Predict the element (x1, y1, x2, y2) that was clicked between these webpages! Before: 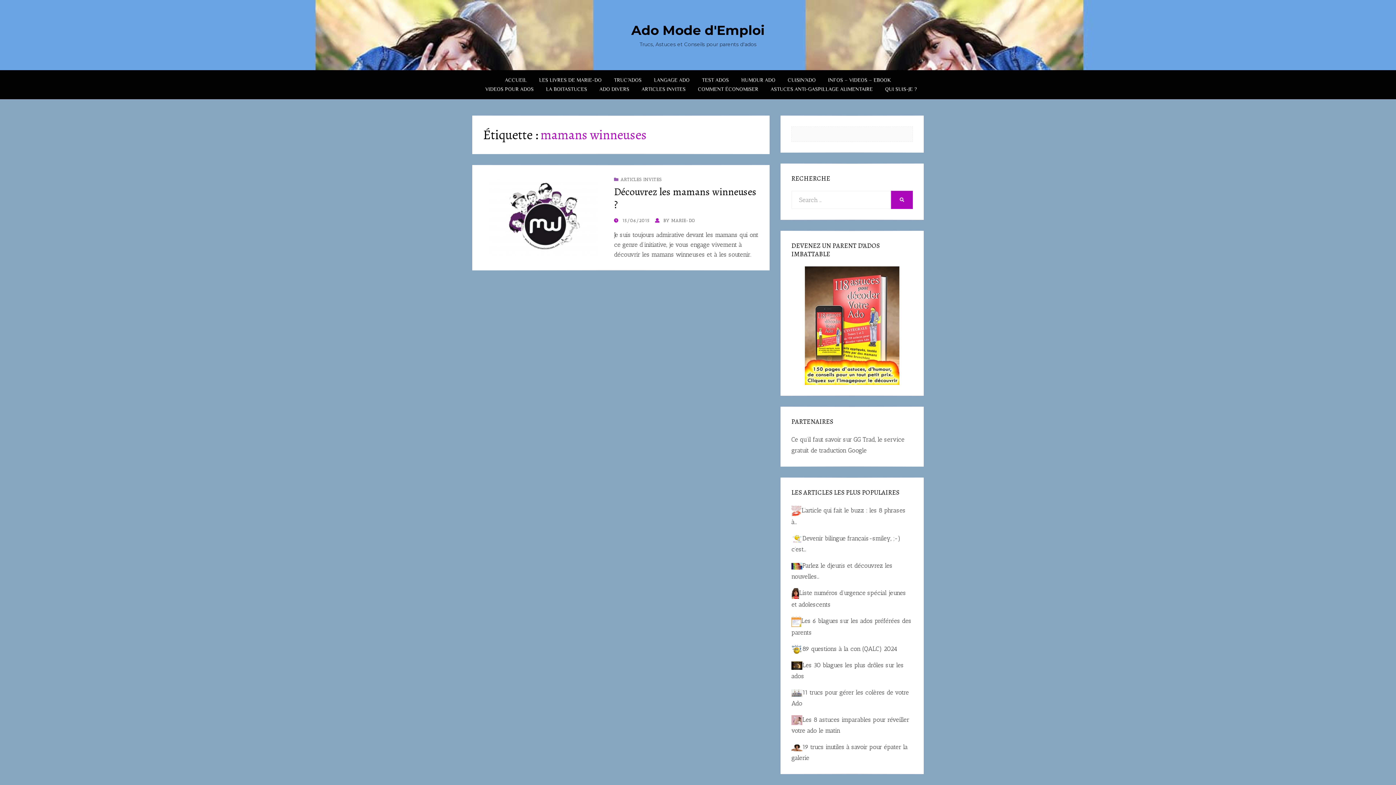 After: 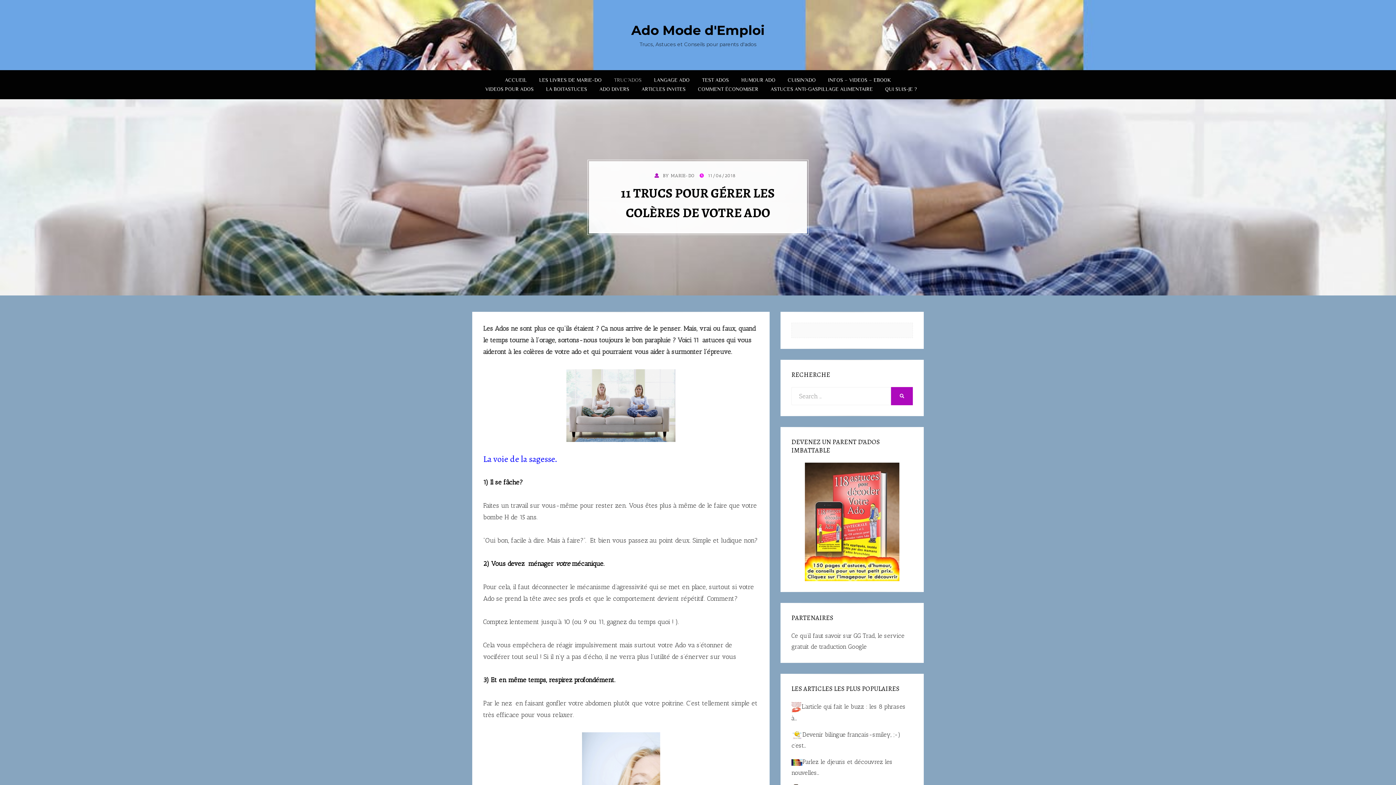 Action: bbox: (791, 689, 802, 696)